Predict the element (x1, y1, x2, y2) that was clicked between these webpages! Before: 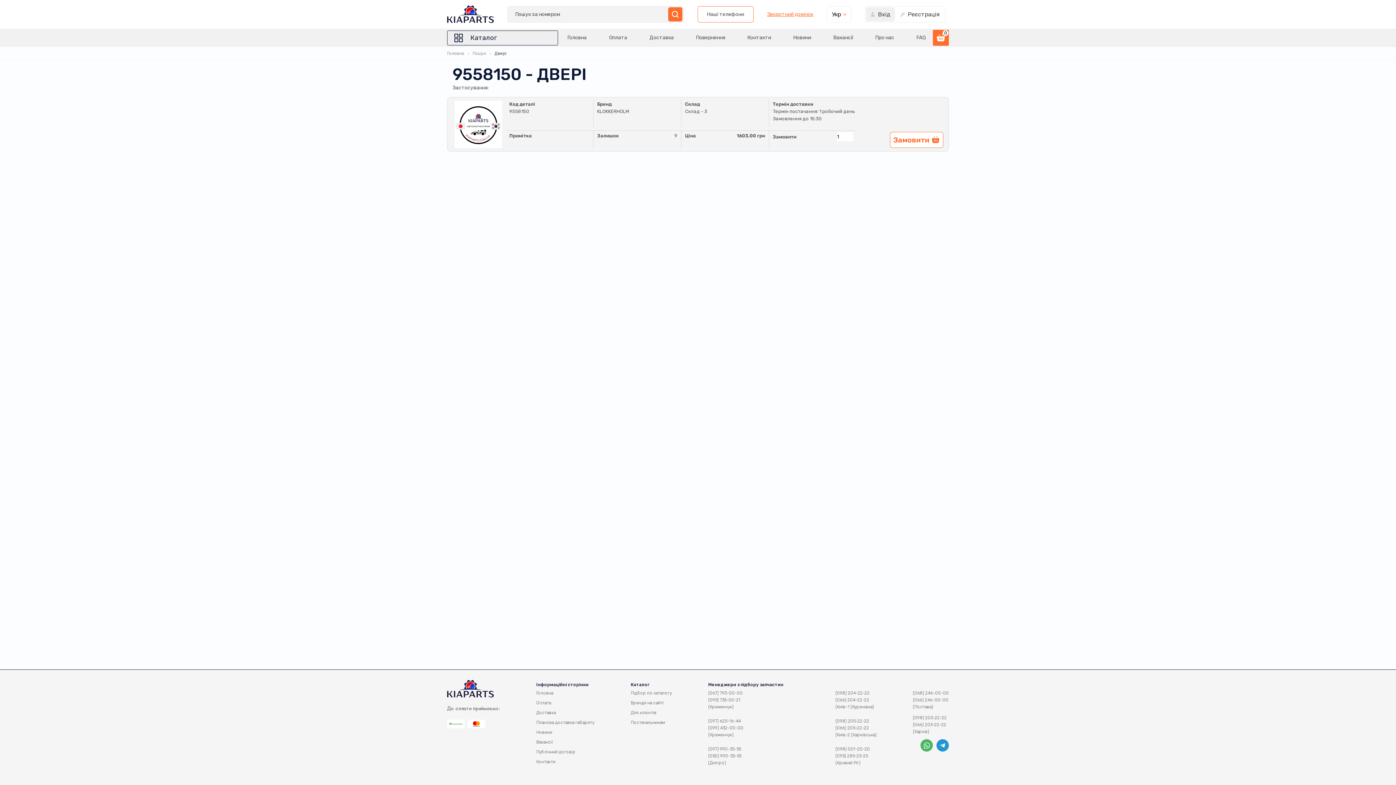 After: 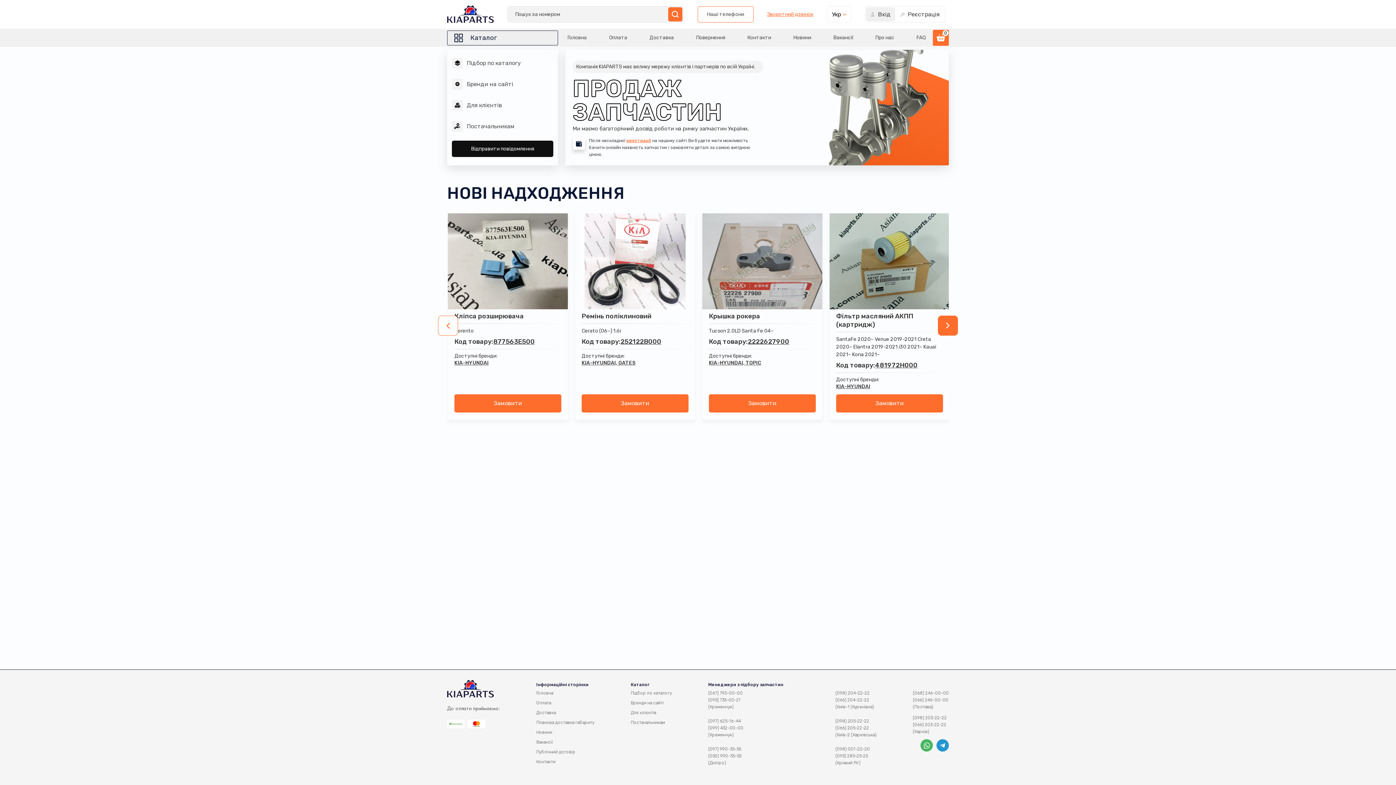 Action: bbox: (447, 680, 494, 698)